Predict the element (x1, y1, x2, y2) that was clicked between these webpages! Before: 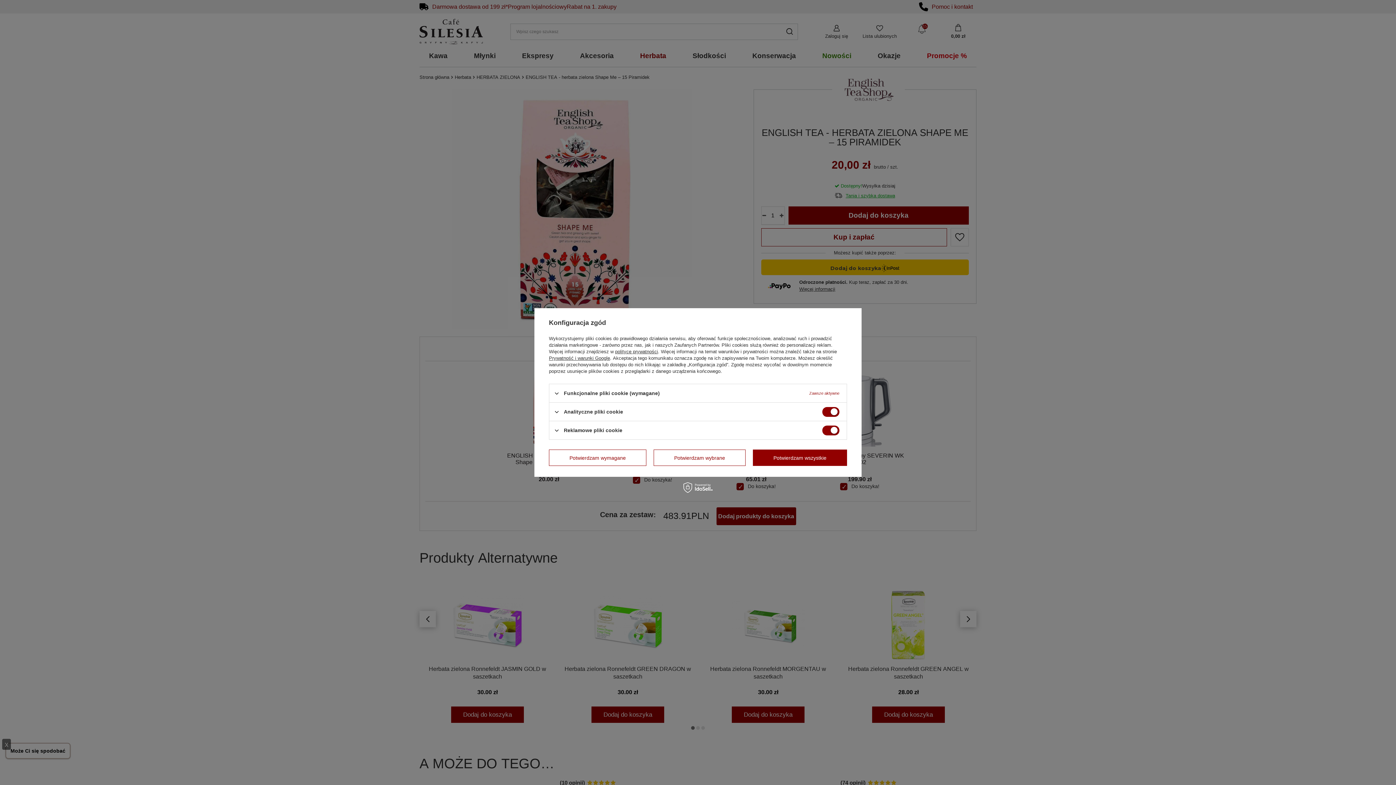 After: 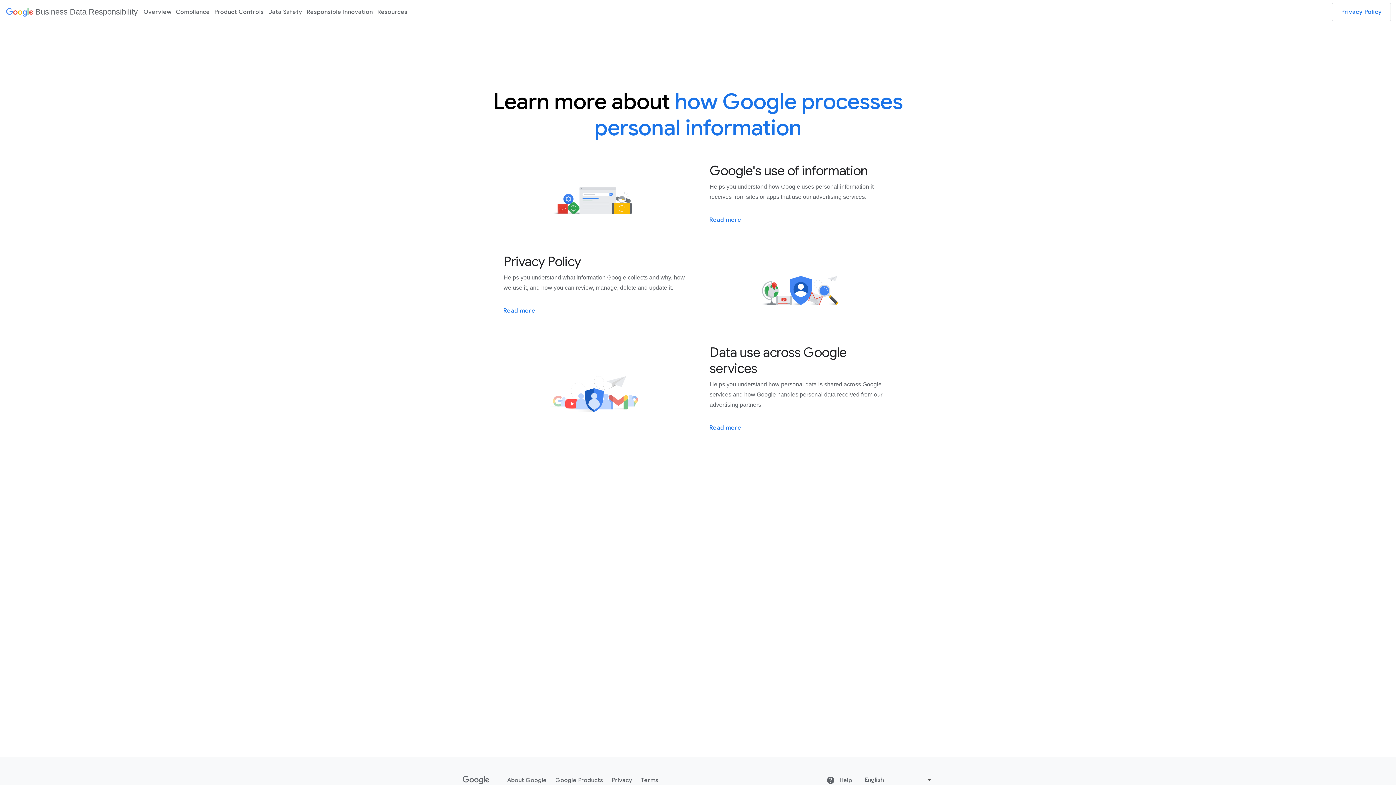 Action: bbox: (549, 355, 610, 361) label: Prywatność i warunki Google